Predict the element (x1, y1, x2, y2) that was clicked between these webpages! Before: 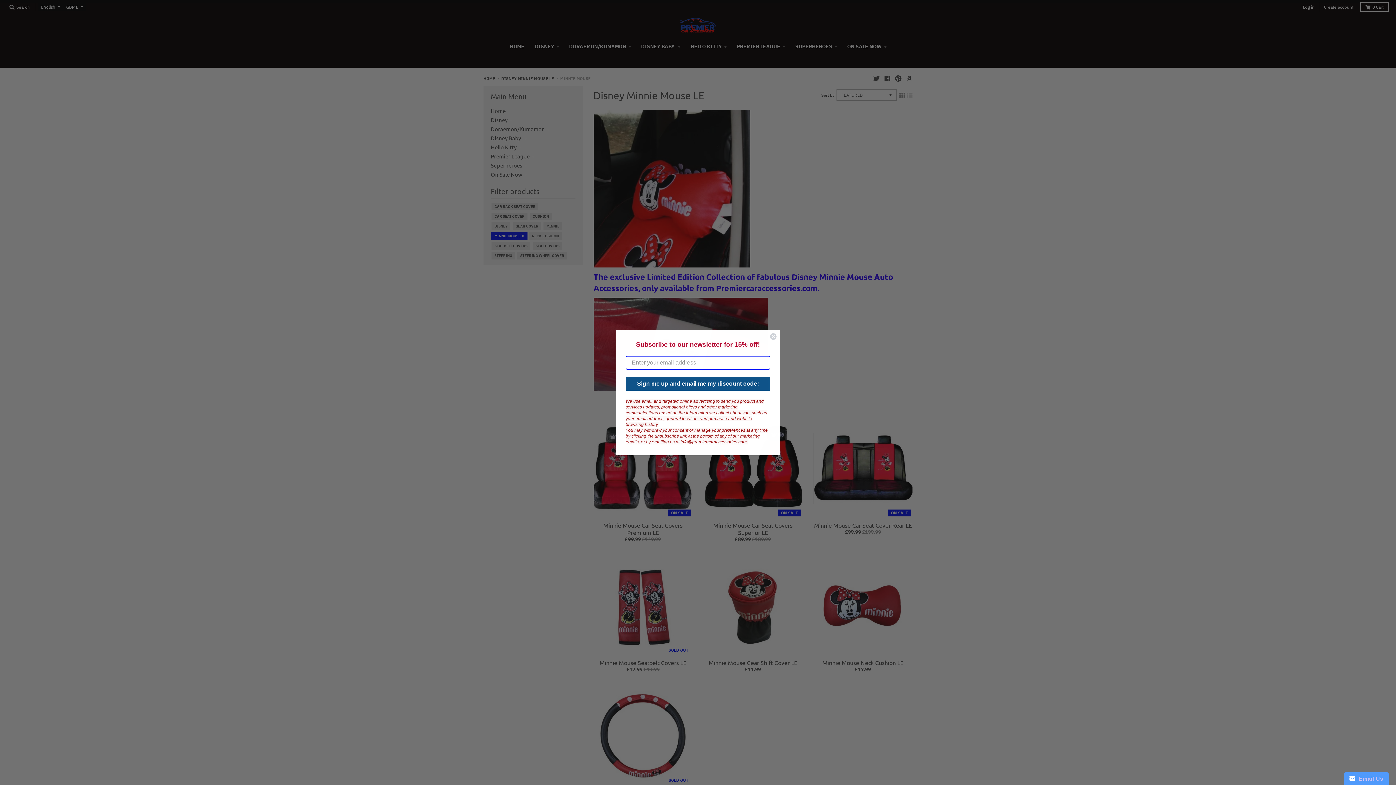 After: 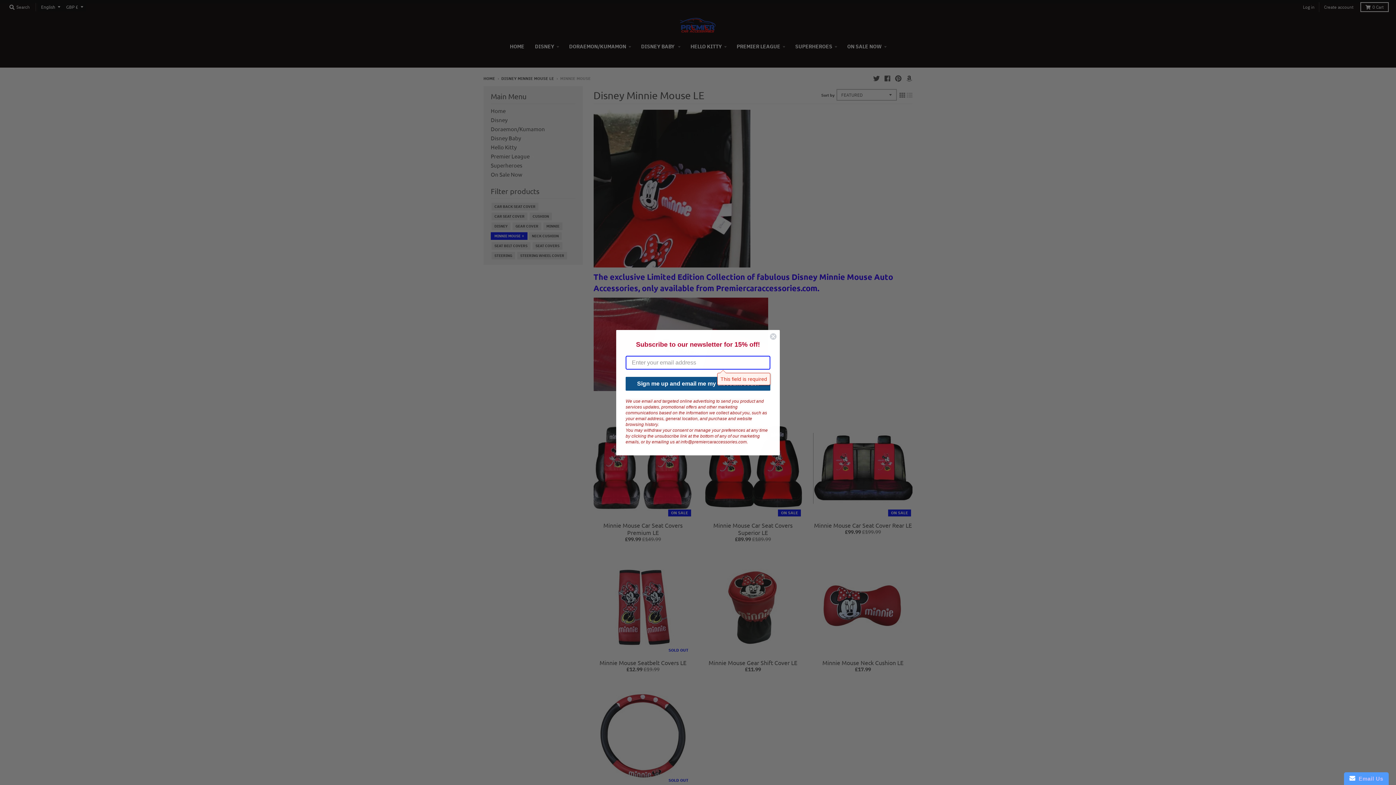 Action: bbox: (625, 381, 770, 395) label: Sign me up and email me my discount code!